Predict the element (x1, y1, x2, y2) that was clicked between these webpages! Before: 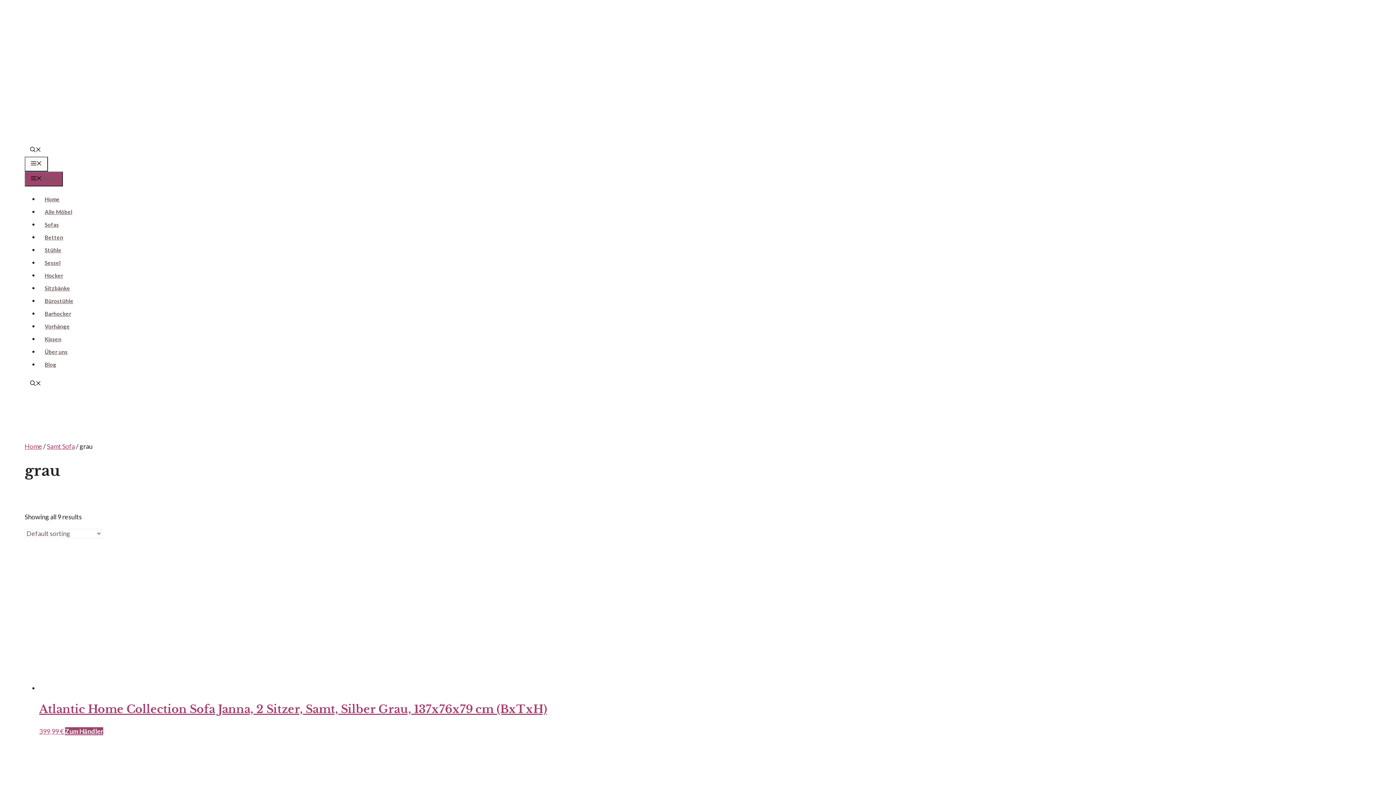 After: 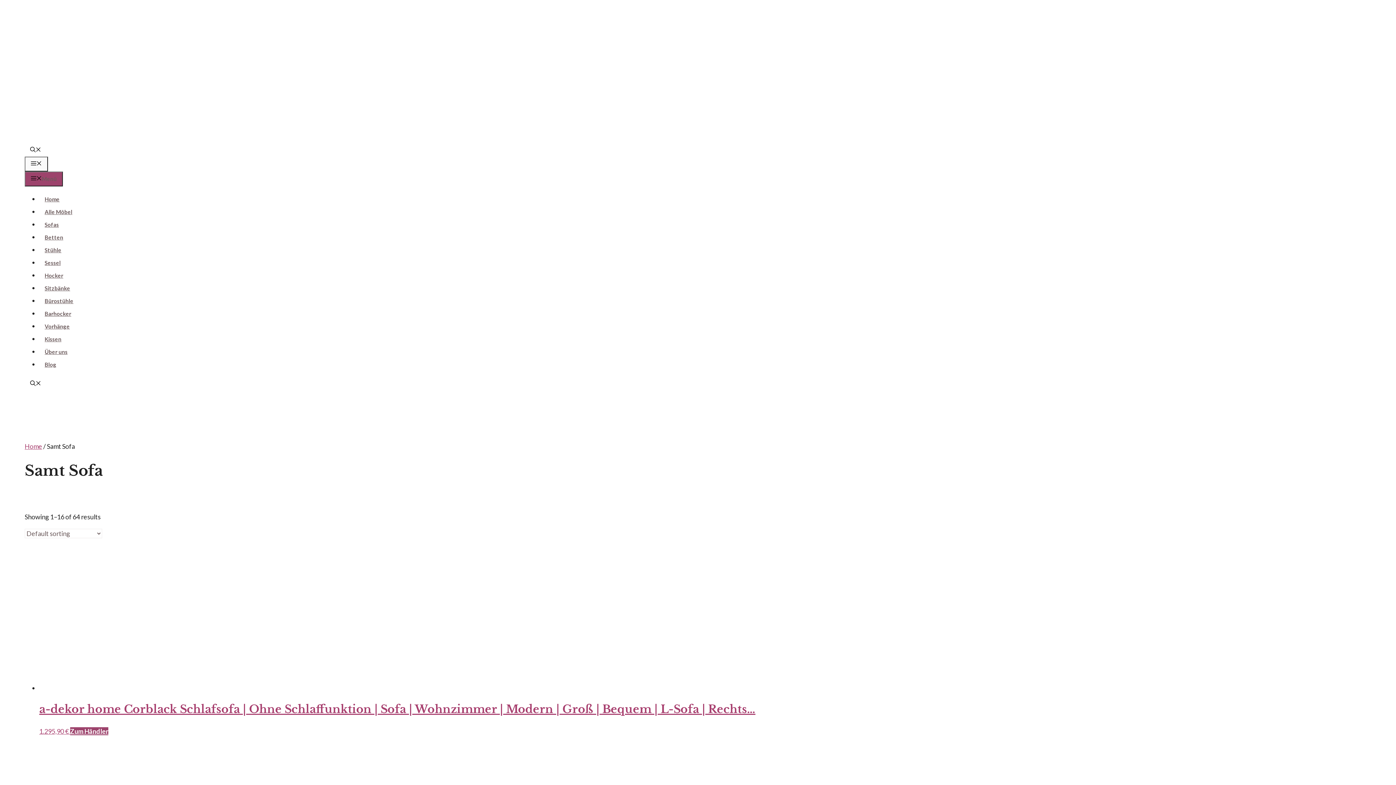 Action: bbox: (46, 442, 74, 450) label: Samt Sofa